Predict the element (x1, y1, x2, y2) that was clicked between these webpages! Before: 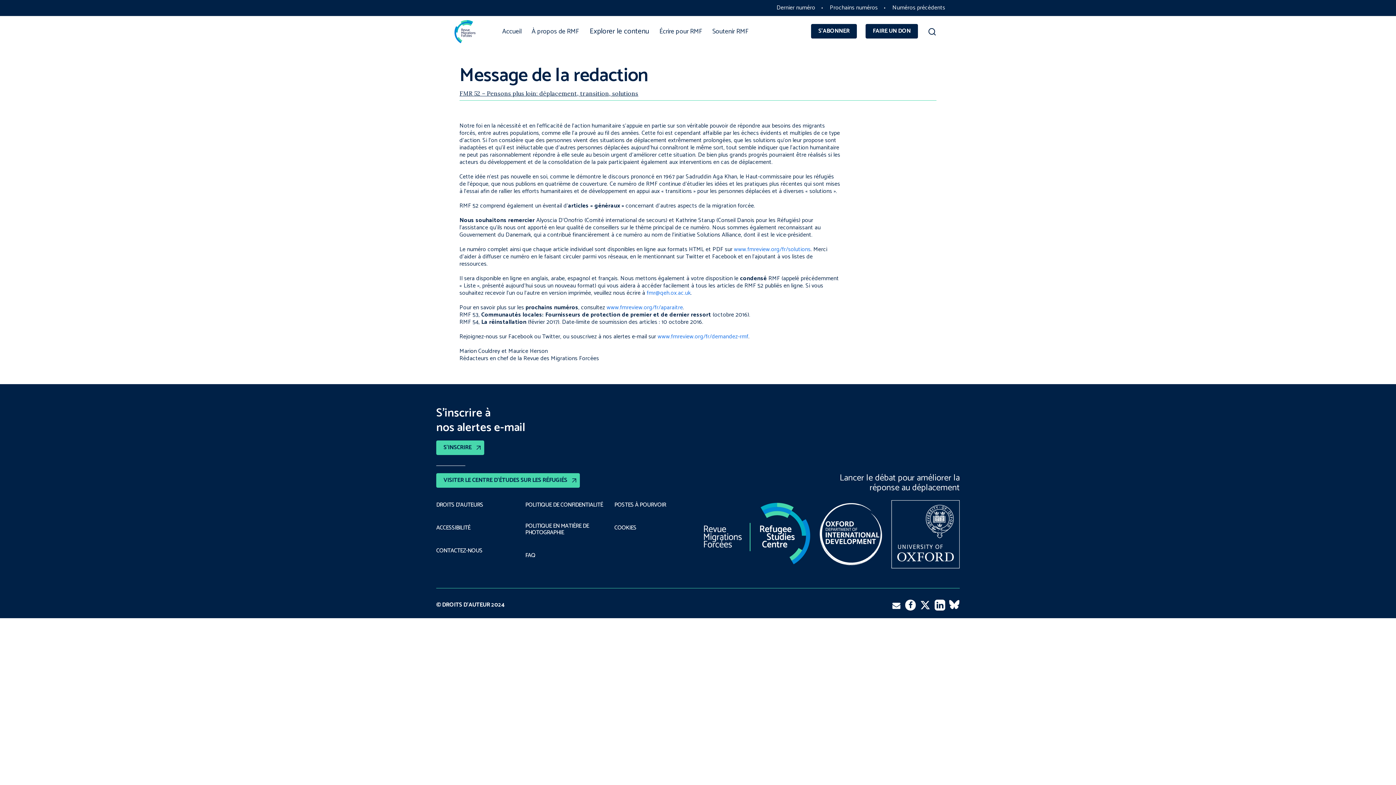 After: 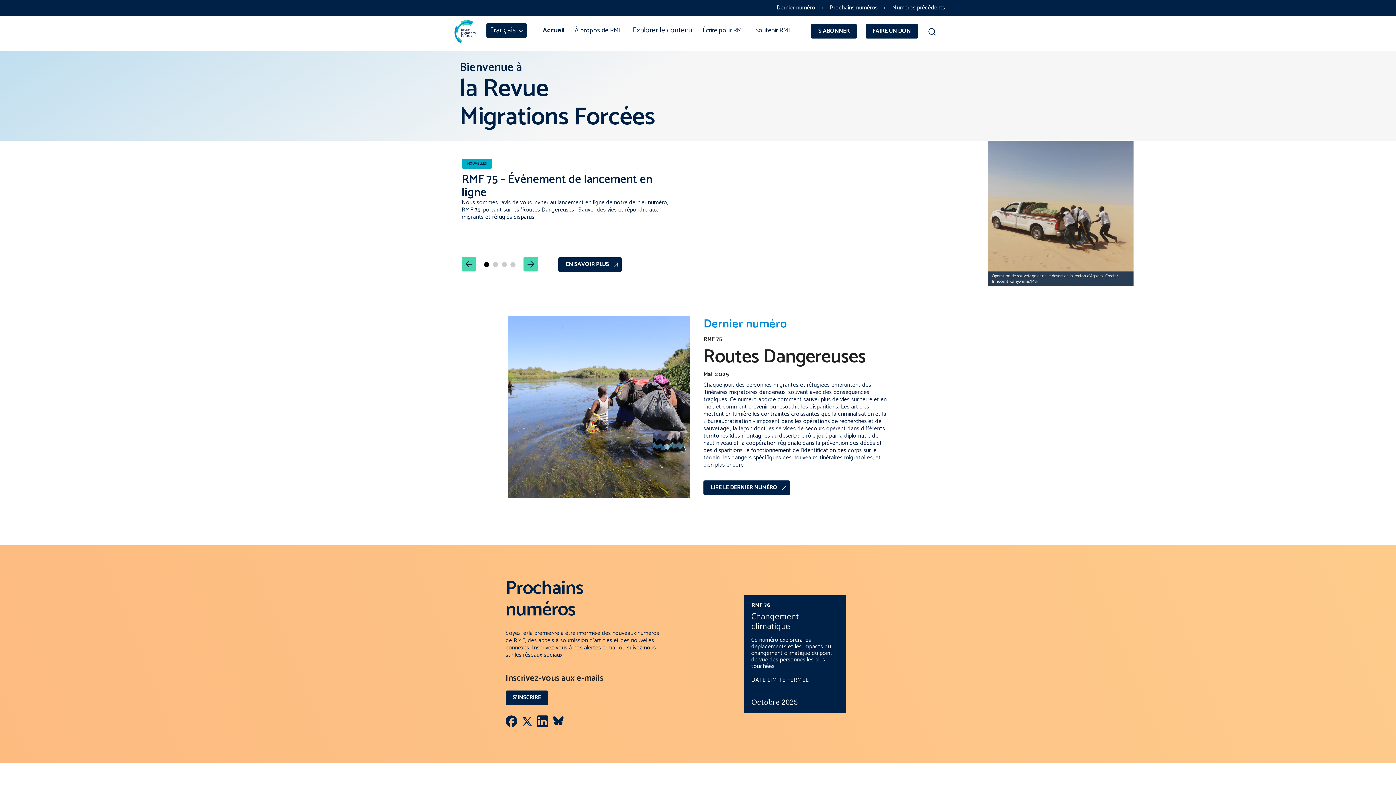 Action: label: Accueil bbox: (497, 22, 526, 40)